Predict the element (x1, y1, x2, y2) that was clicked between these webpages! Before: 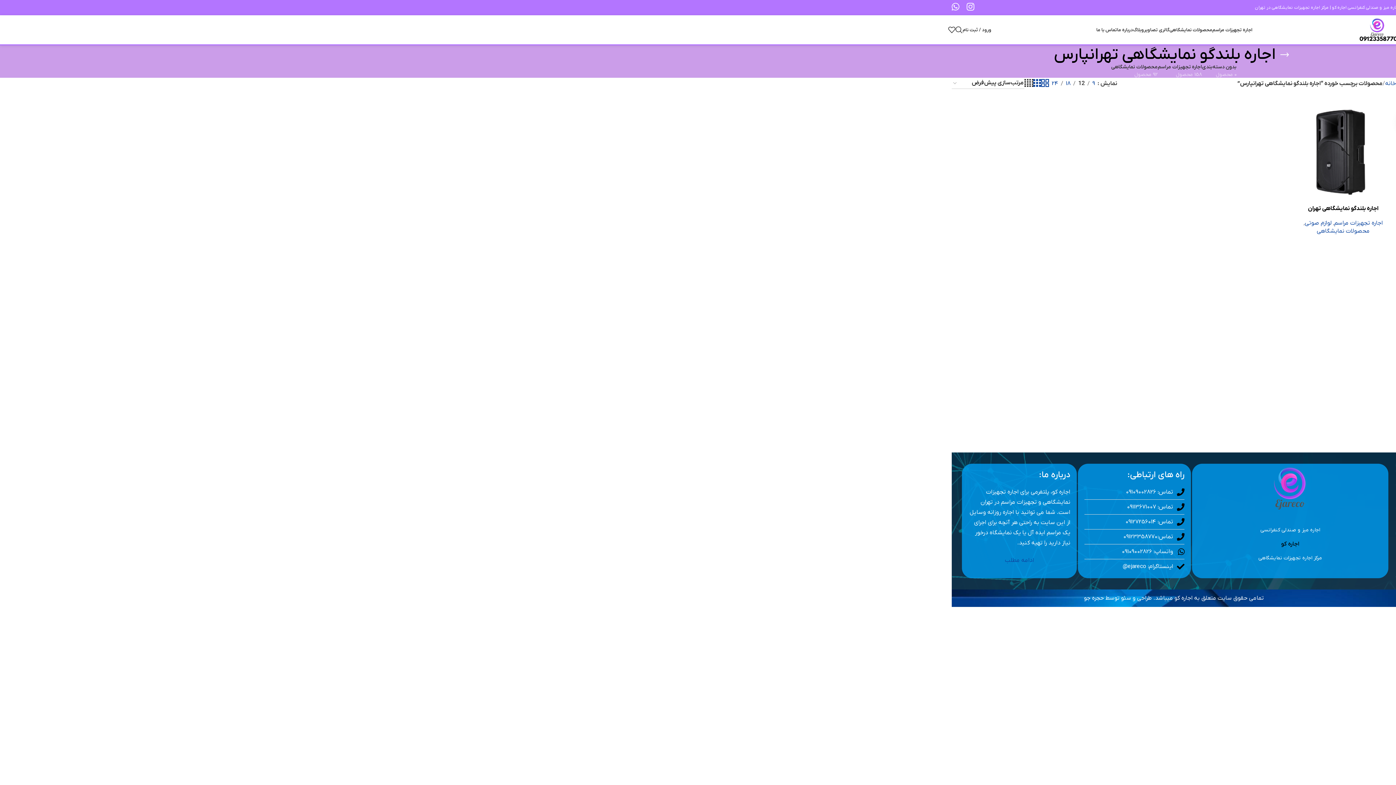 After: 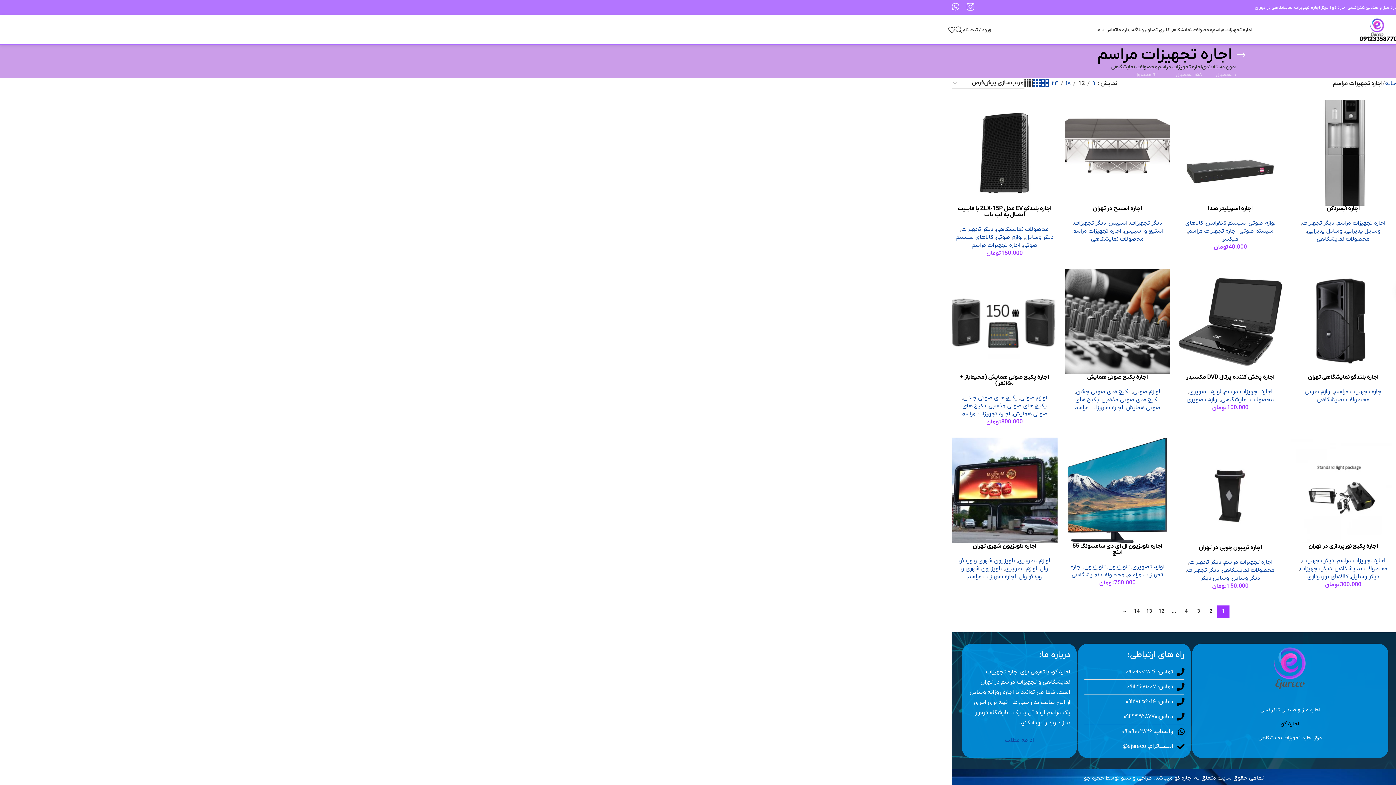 Action: bbox: (1334, 219, 1383, 226) label: اجاره تجهیزات مراسم